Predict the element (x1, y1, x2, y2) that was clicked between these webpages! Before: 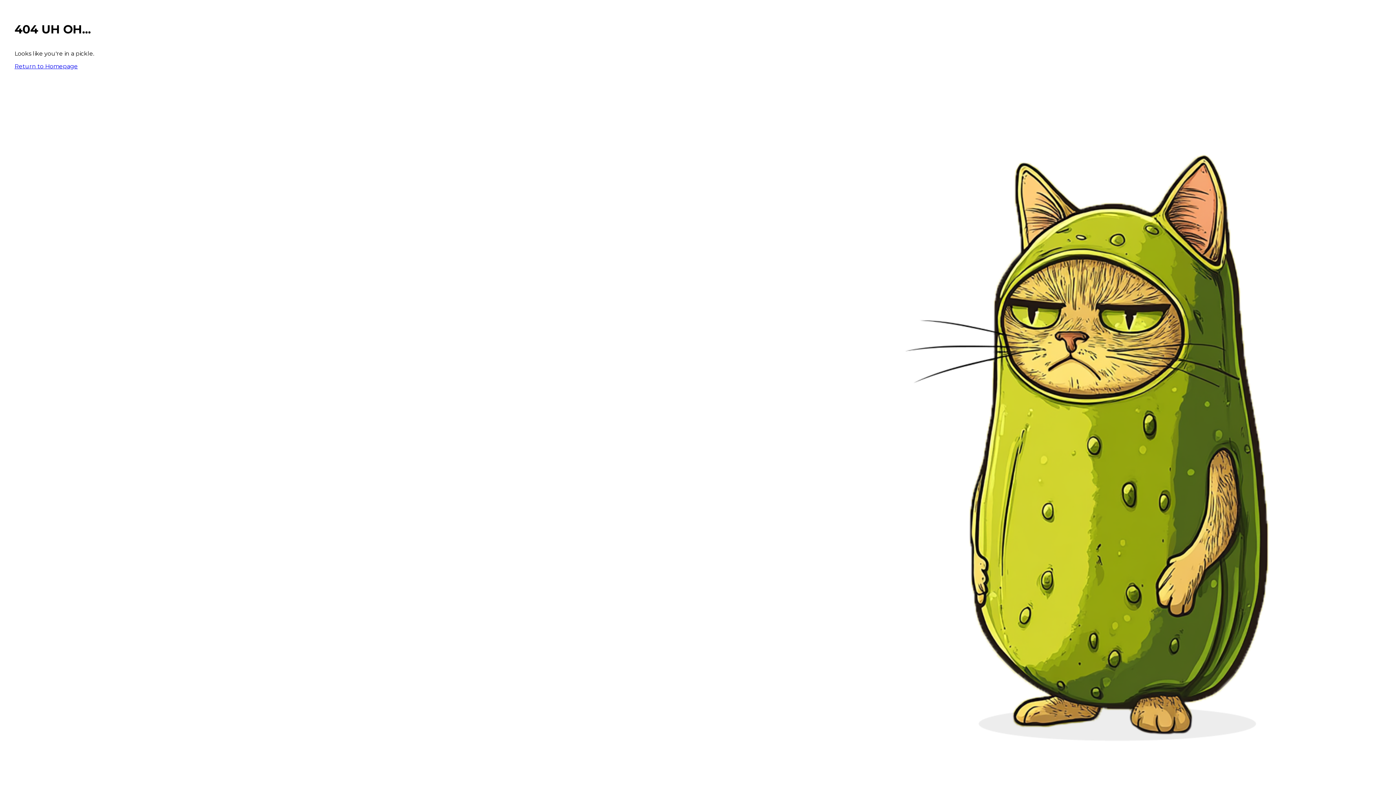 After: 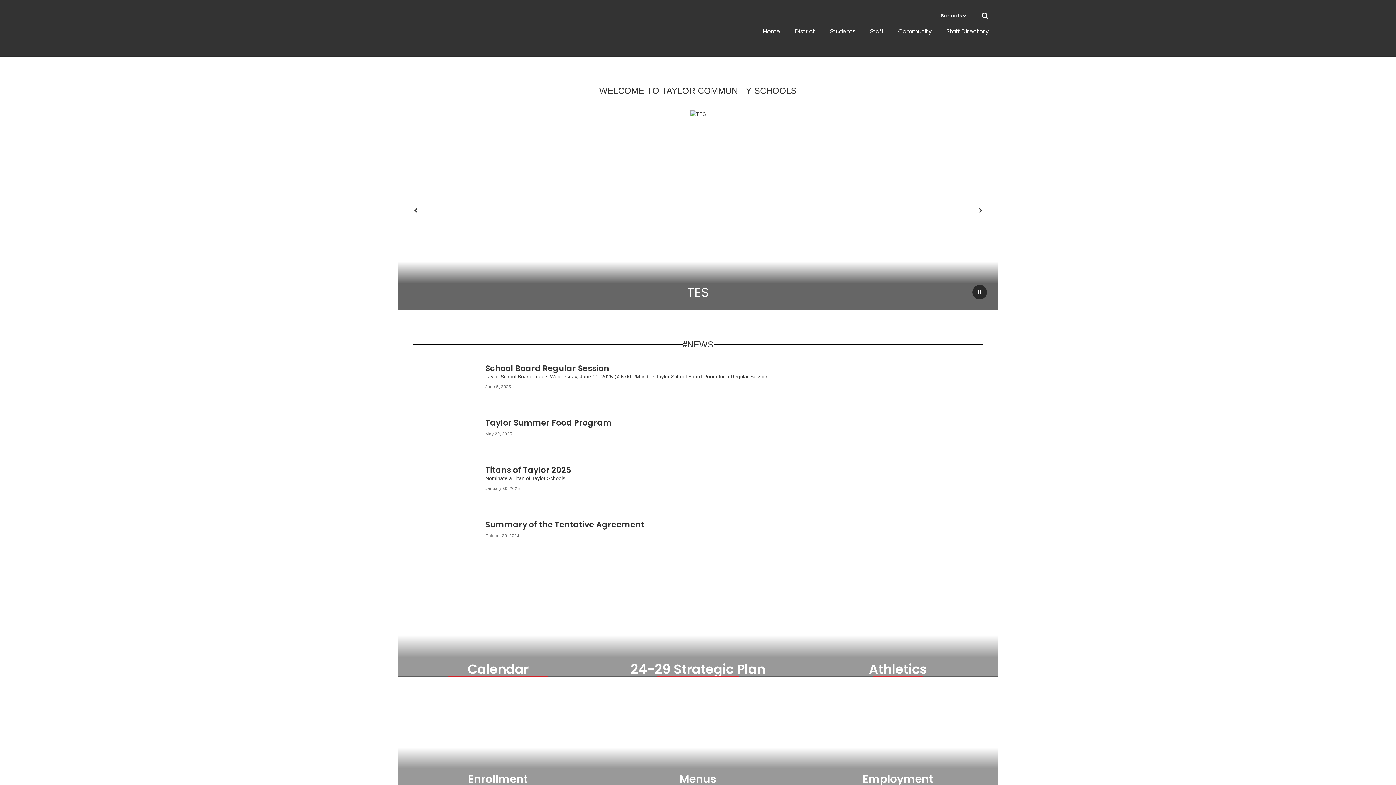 Action: label: Return to Homepage bbox: (14, 62, 77, 69)